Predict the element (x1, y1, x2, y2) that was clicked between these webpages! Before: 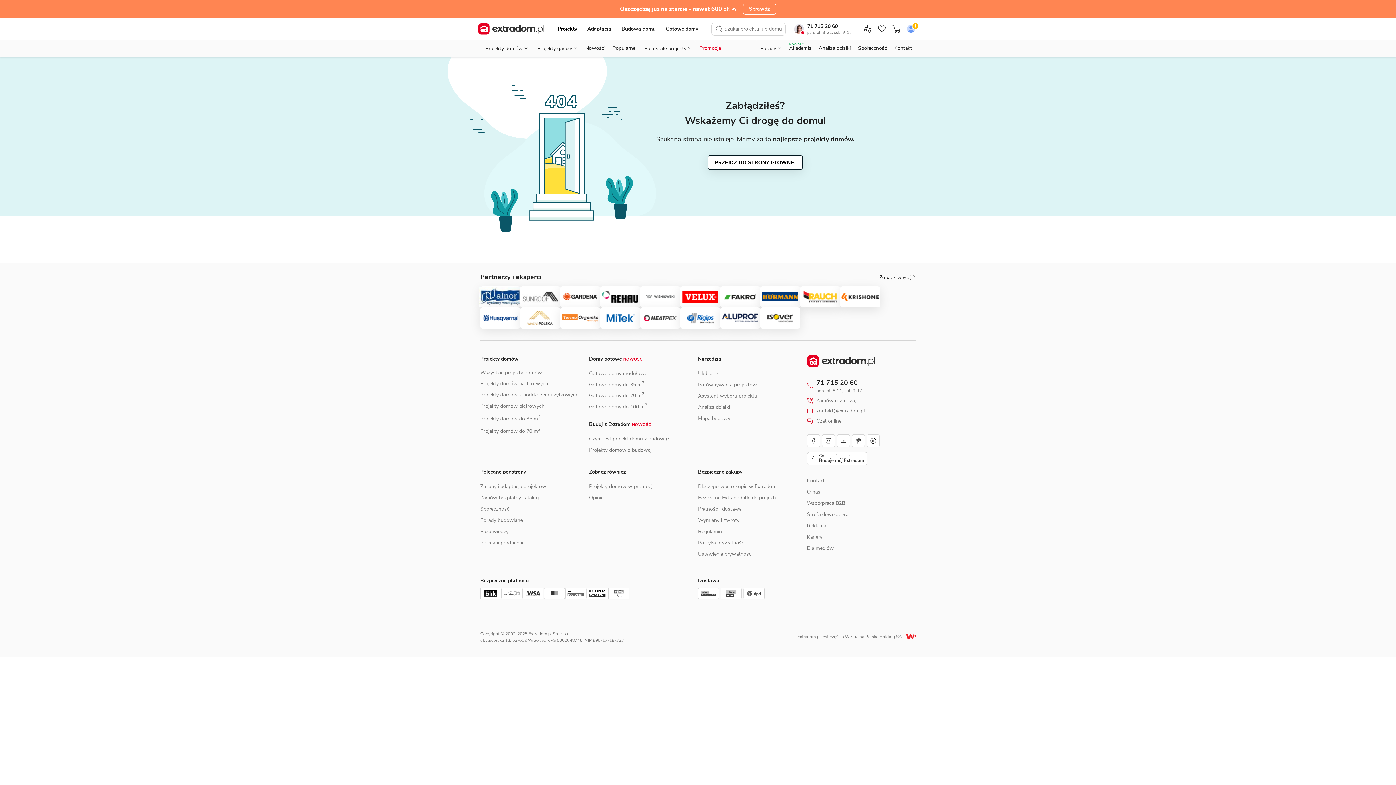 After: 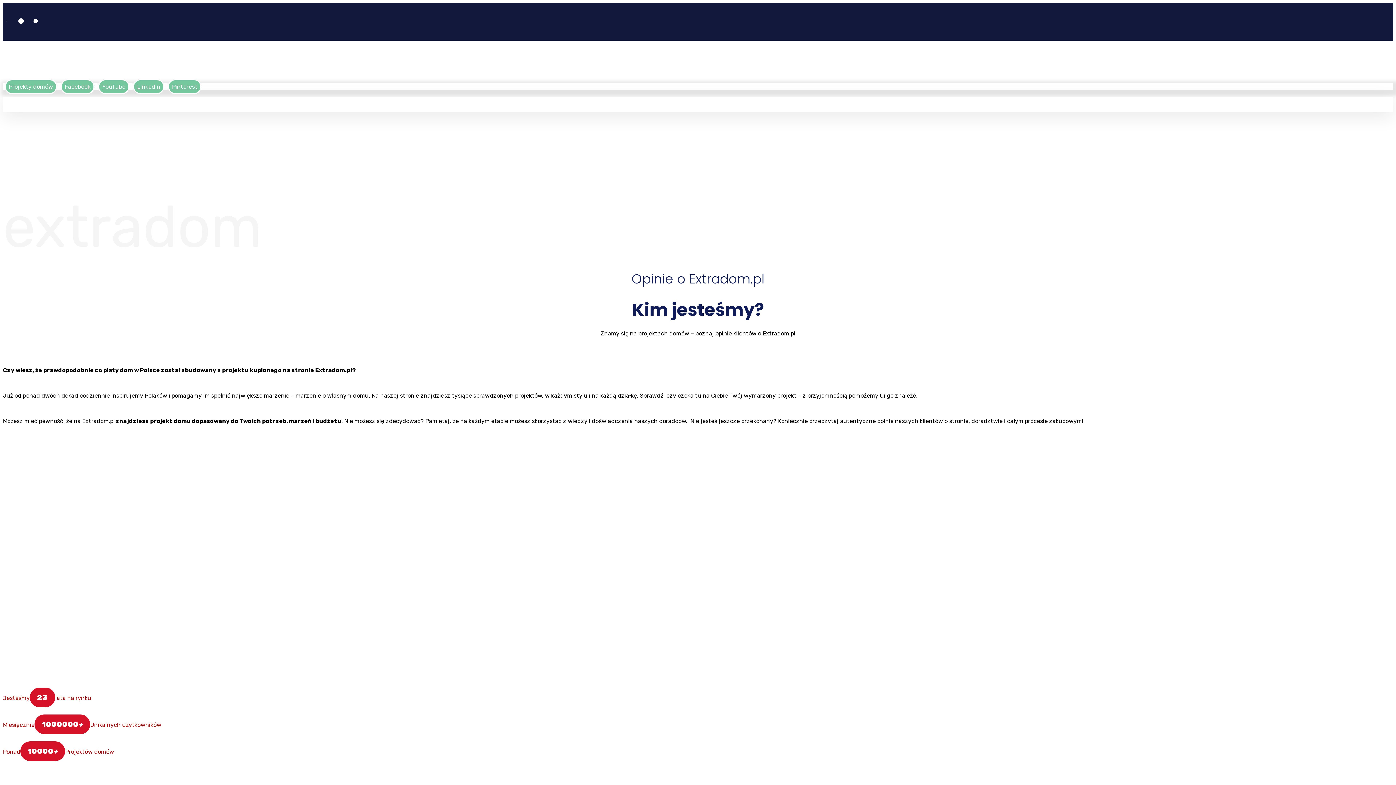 Action: bbox: (589, 494, 603, 501) label: Opinie